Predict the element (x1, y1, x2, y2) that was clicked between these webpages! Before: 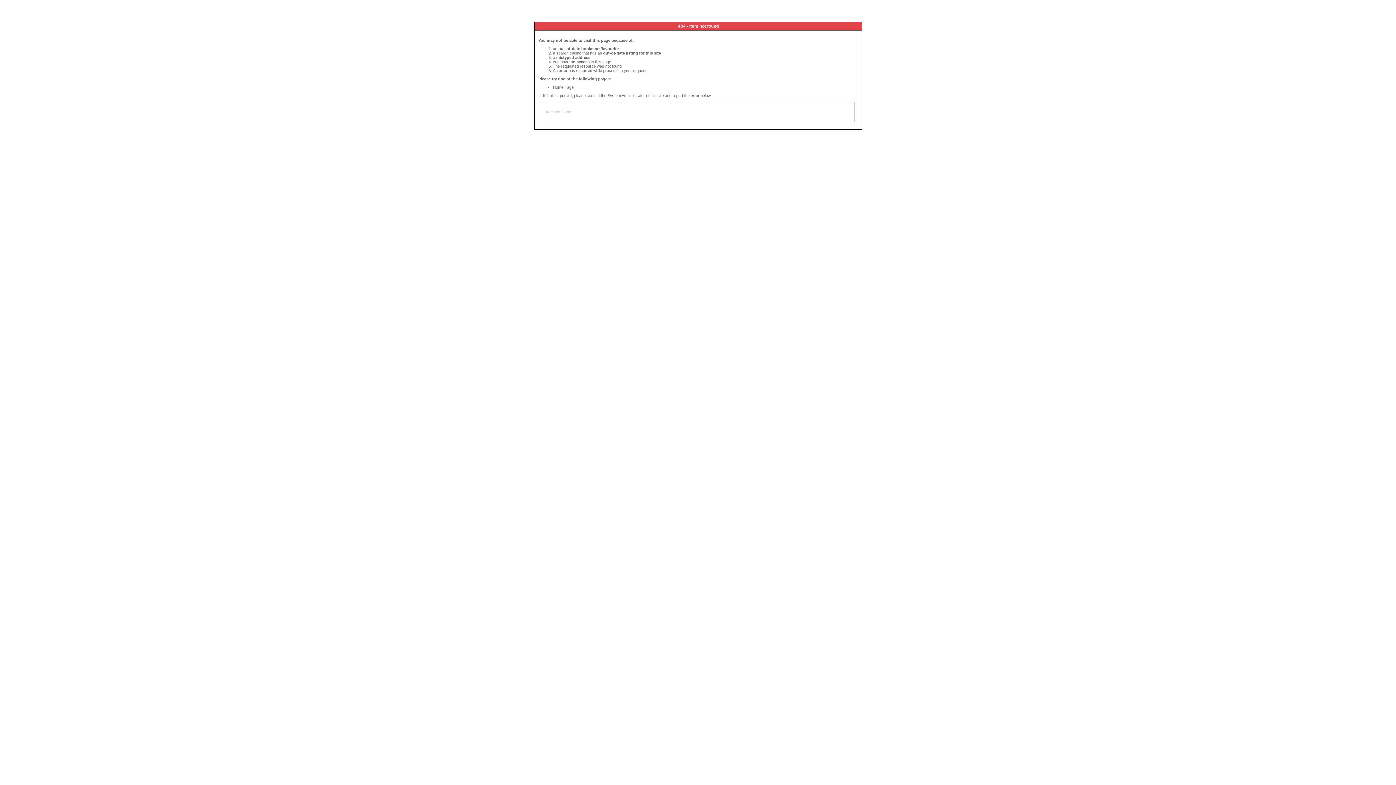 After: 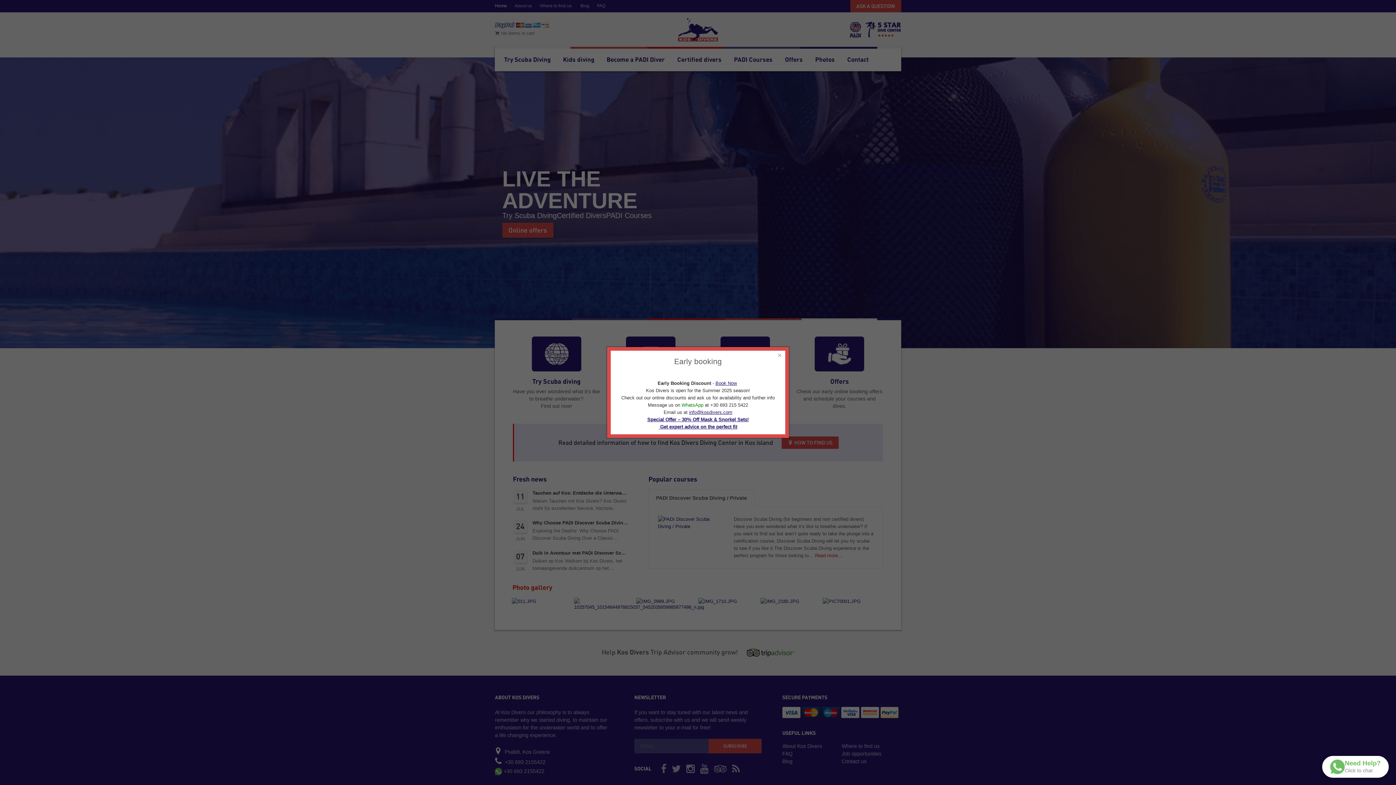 Action: label: Home Page bbox: (553, 85, 573, 89)